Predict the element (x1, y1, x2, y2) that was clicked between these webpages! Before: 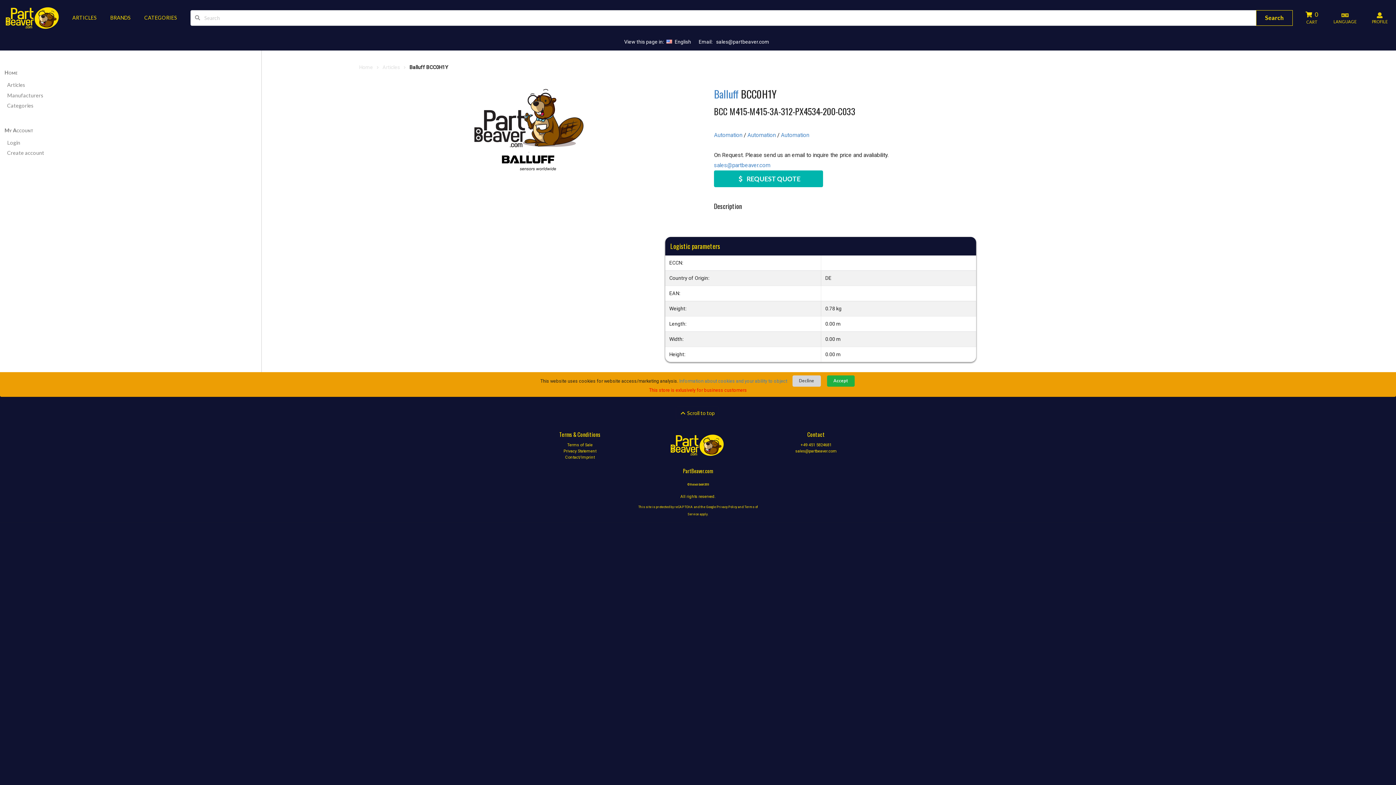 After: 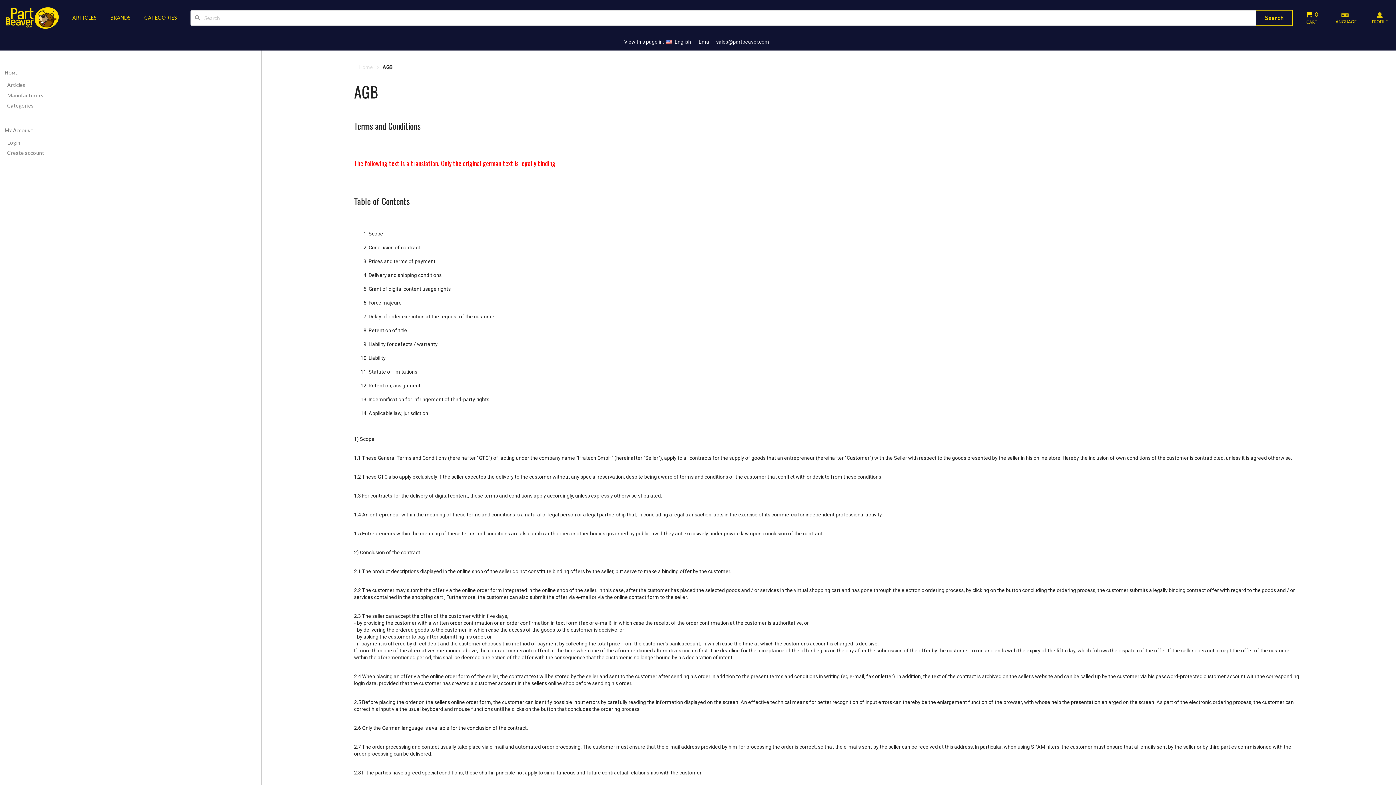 Action: bbox: (532, 443, 627, 448) label: Terms of Sale